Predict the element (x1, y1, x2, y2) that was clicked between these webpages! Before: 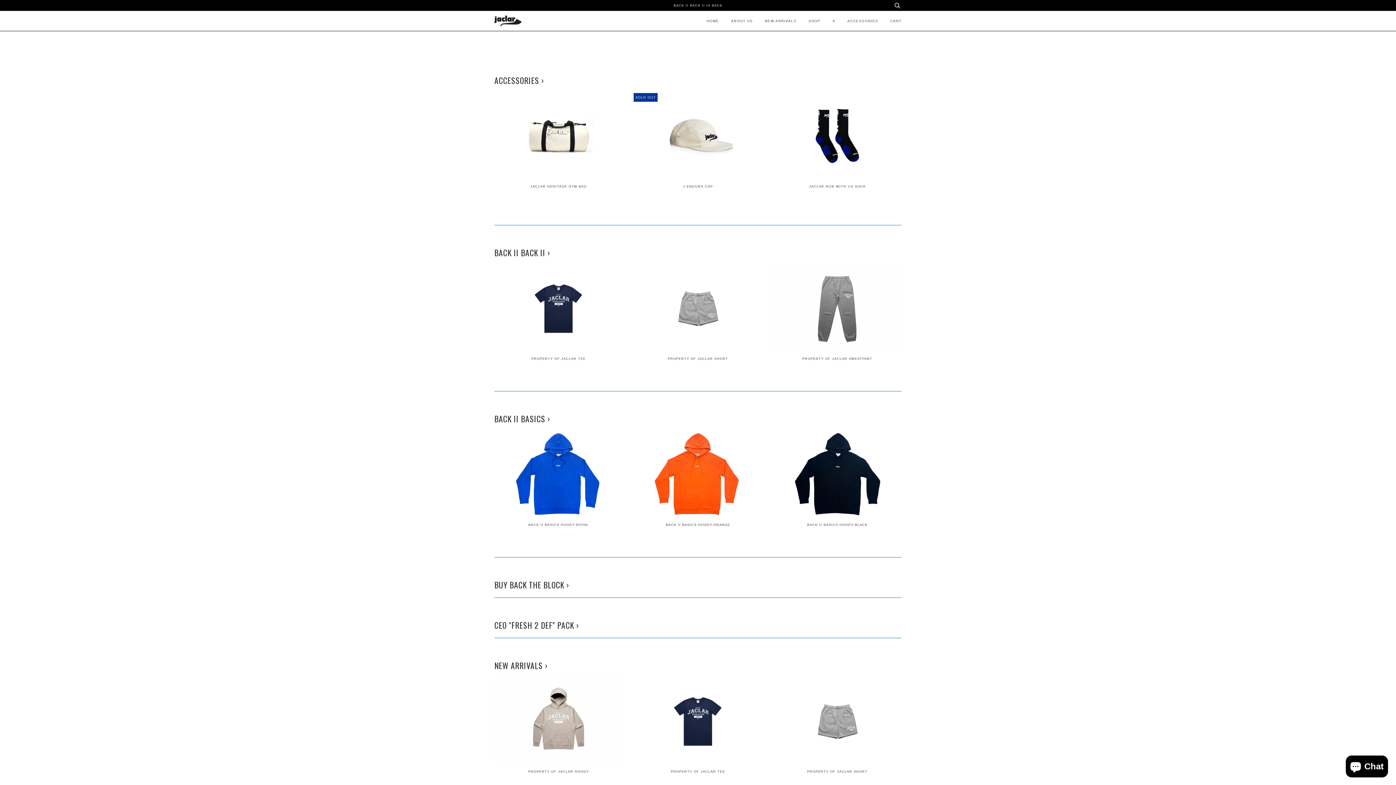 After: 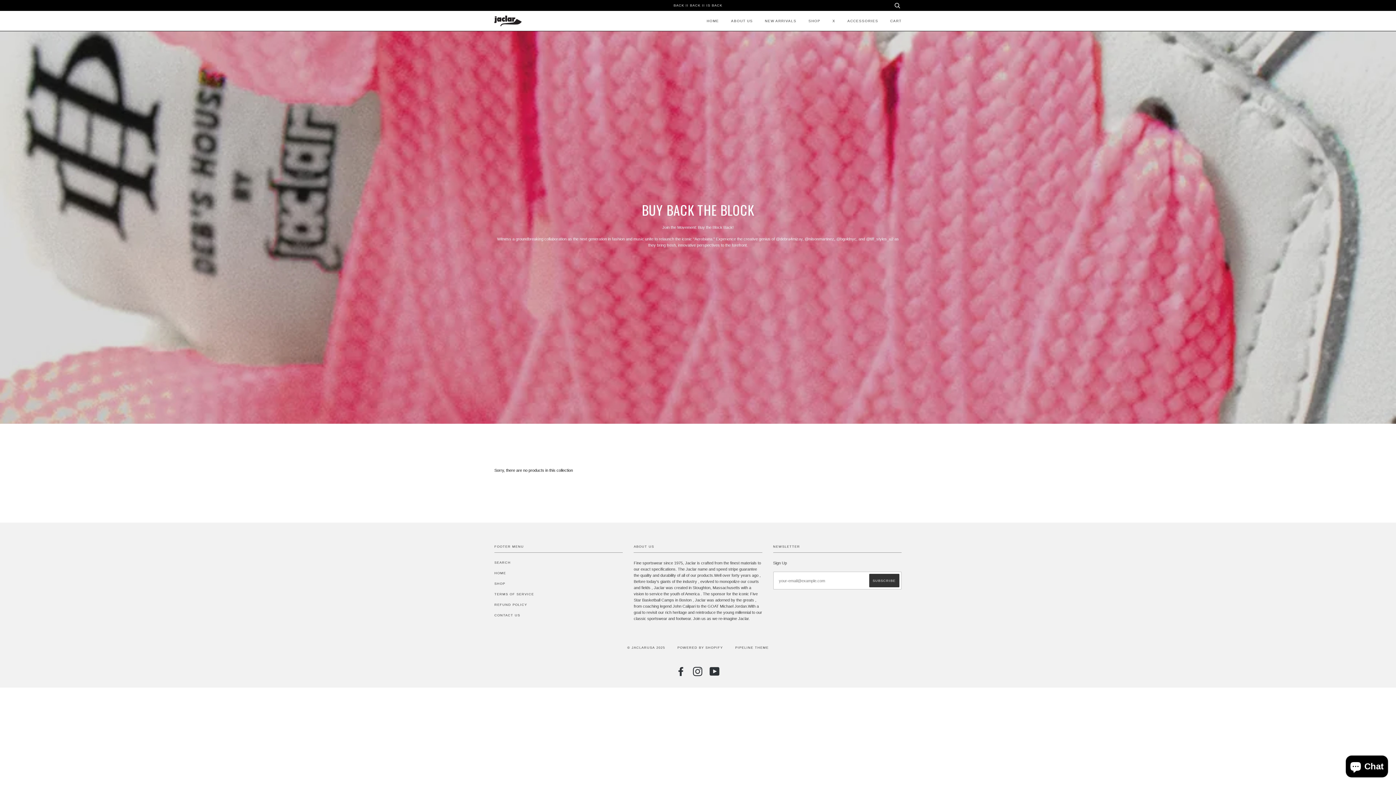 Action: bbox: (494, 579, 569, 591) label: BUY BACK THE BLOCK ›